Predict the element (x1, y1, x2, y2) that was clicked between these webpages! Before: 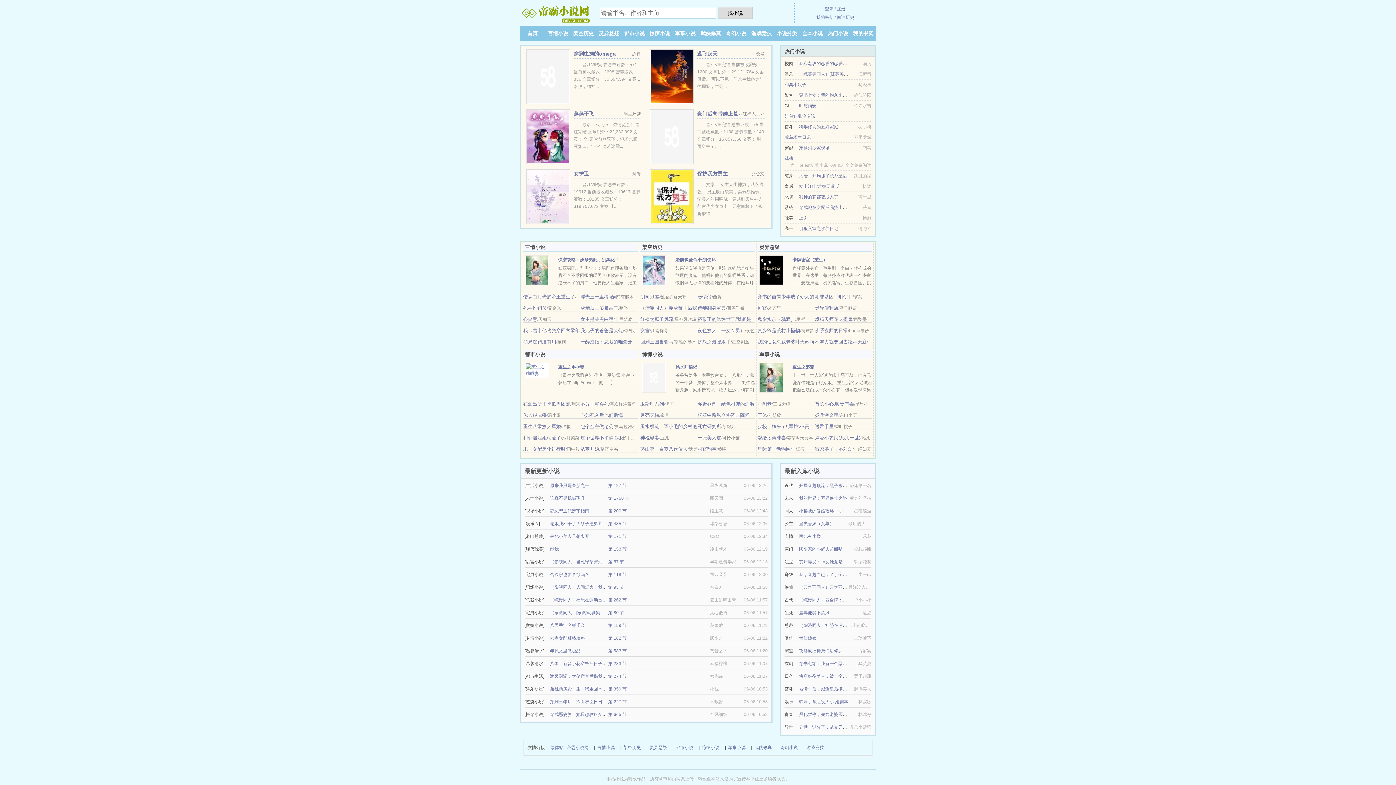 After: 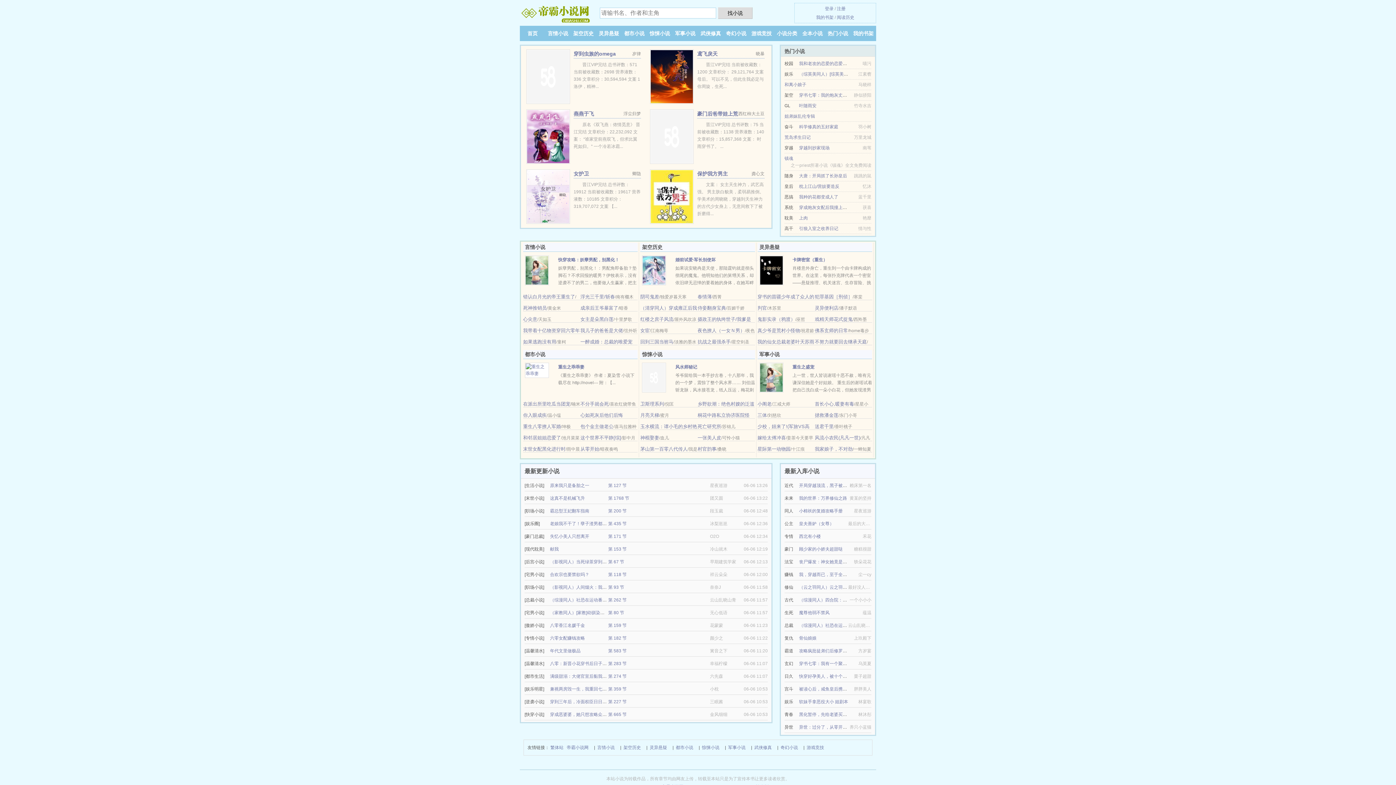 Action: label: 婚前试爱·军长别使坏 bbox: (675, 257, 715, 262)